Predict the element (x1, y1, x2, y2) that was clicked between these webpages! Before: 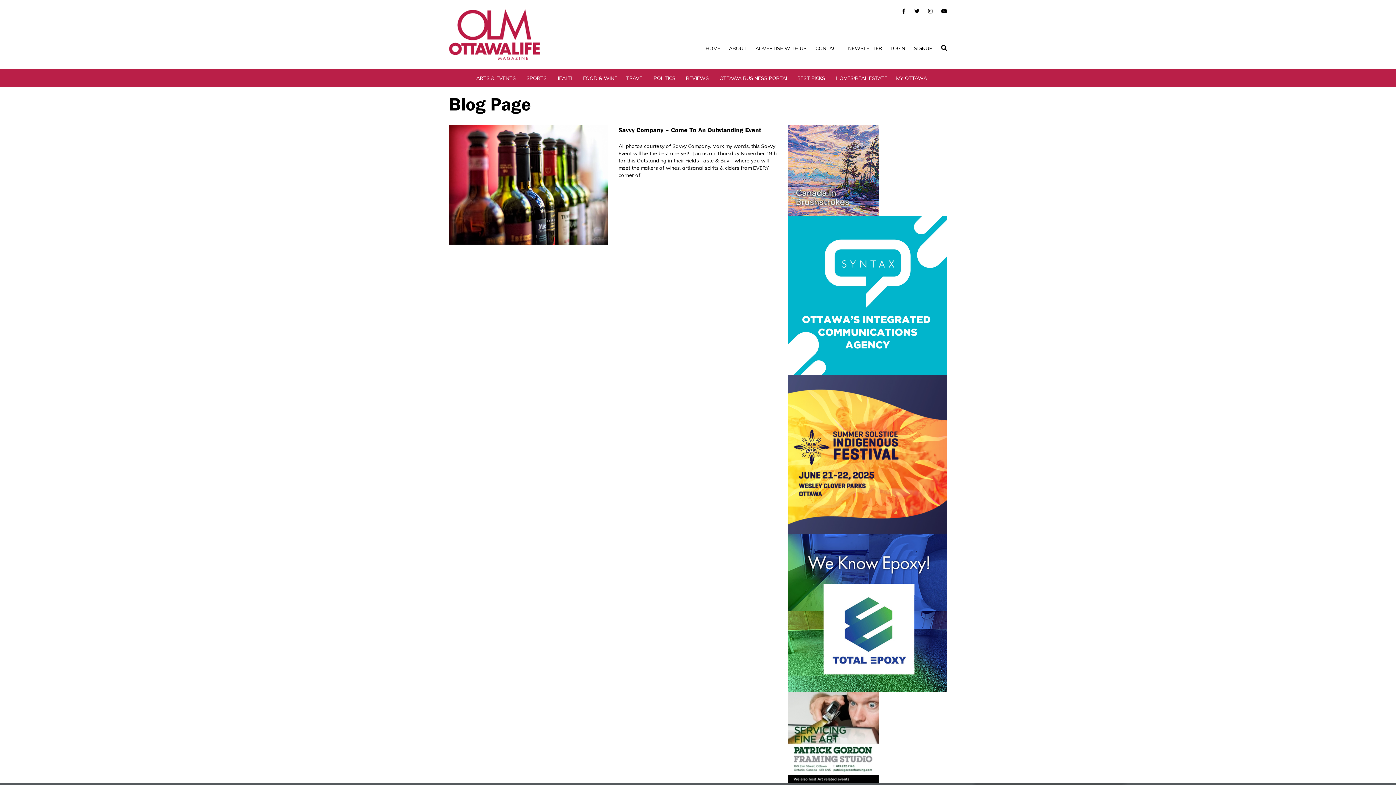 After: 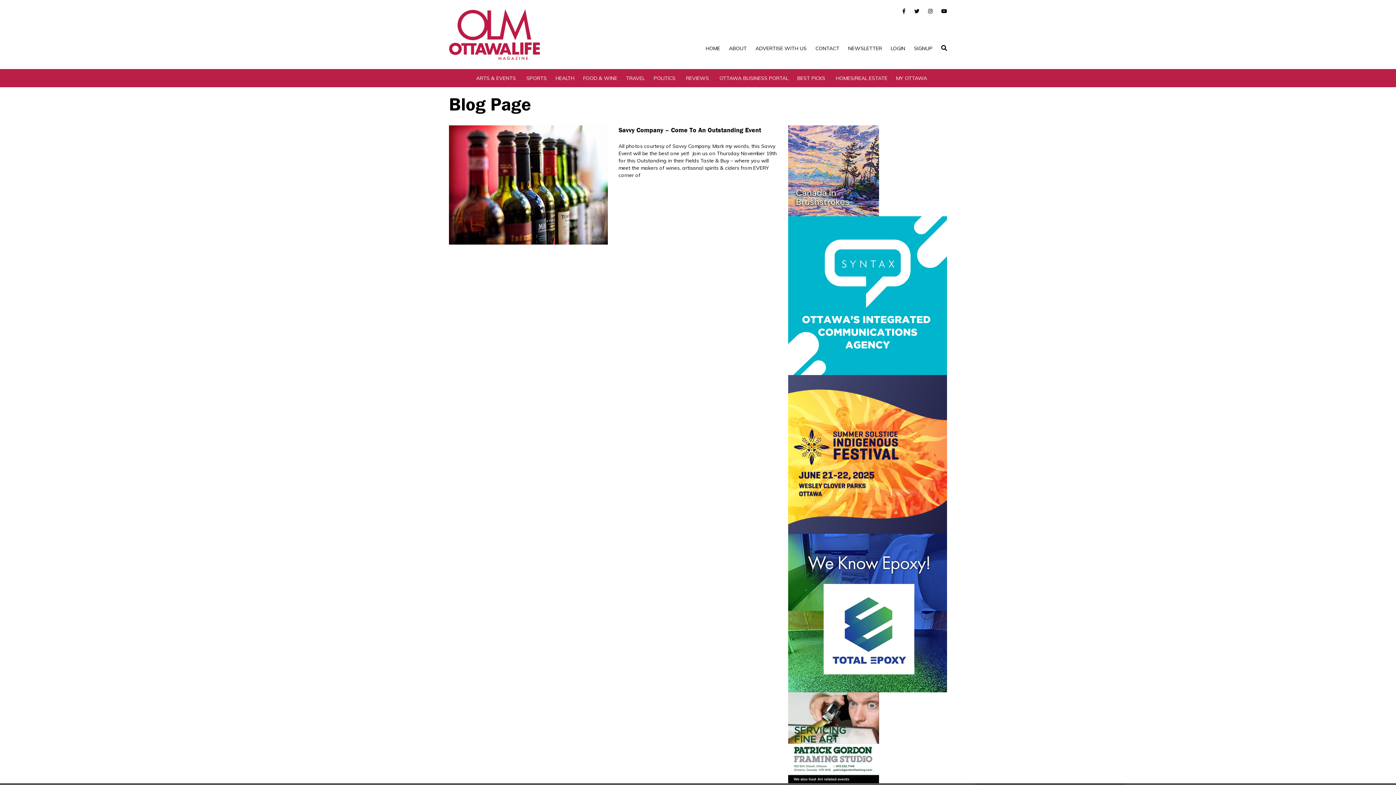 Action: bbox: (788, 692, 947, 783)